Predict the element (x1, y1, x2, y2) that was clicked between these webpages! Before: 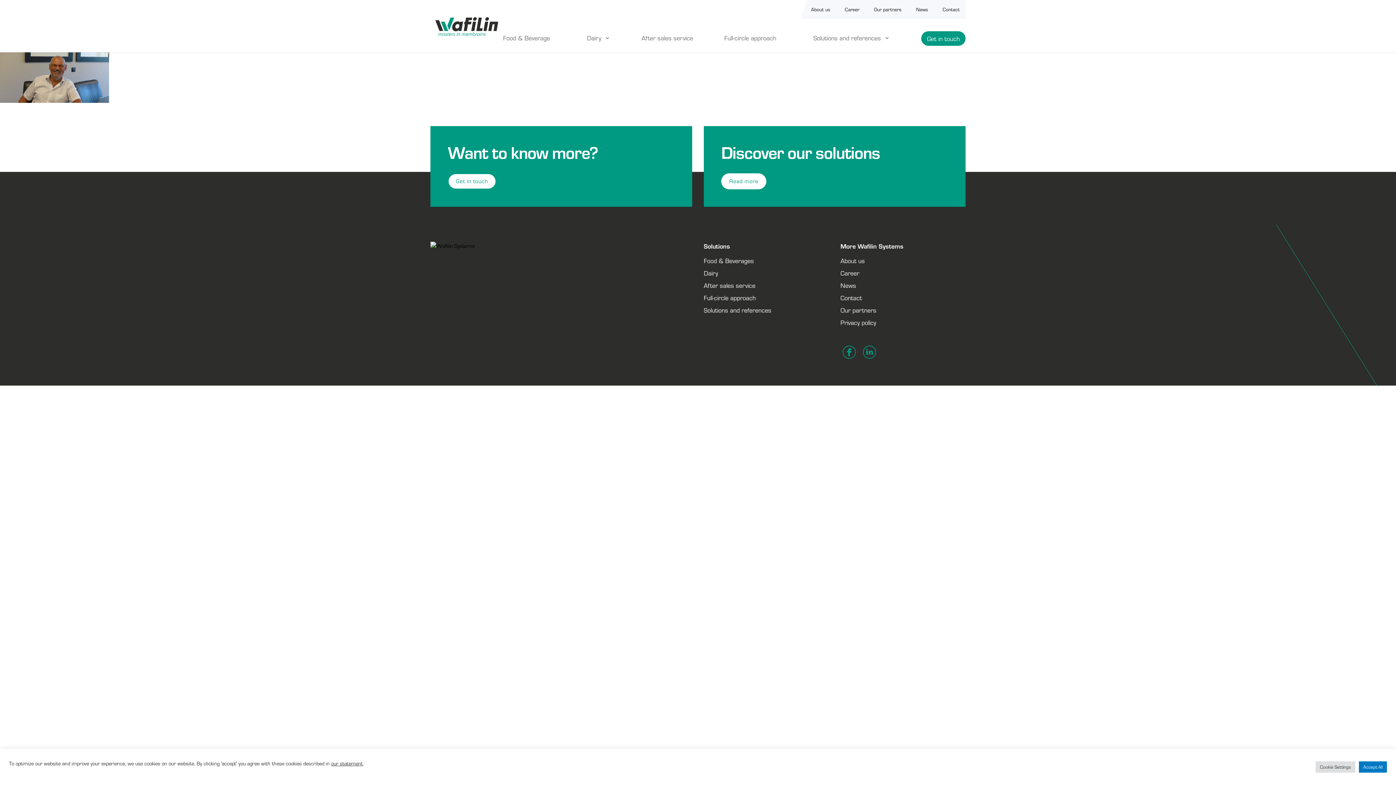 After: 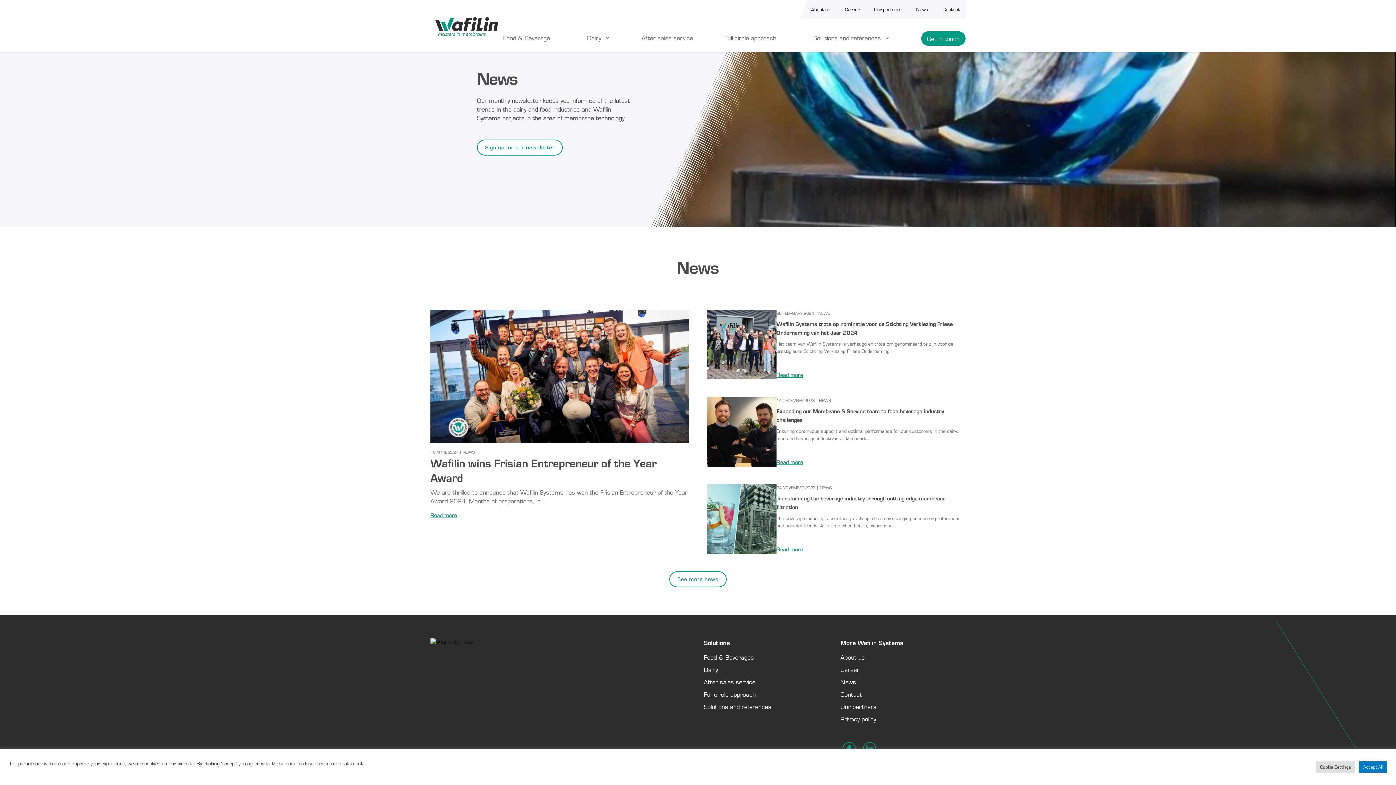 Action: label: News bbox: (916, 5, 928, 13)